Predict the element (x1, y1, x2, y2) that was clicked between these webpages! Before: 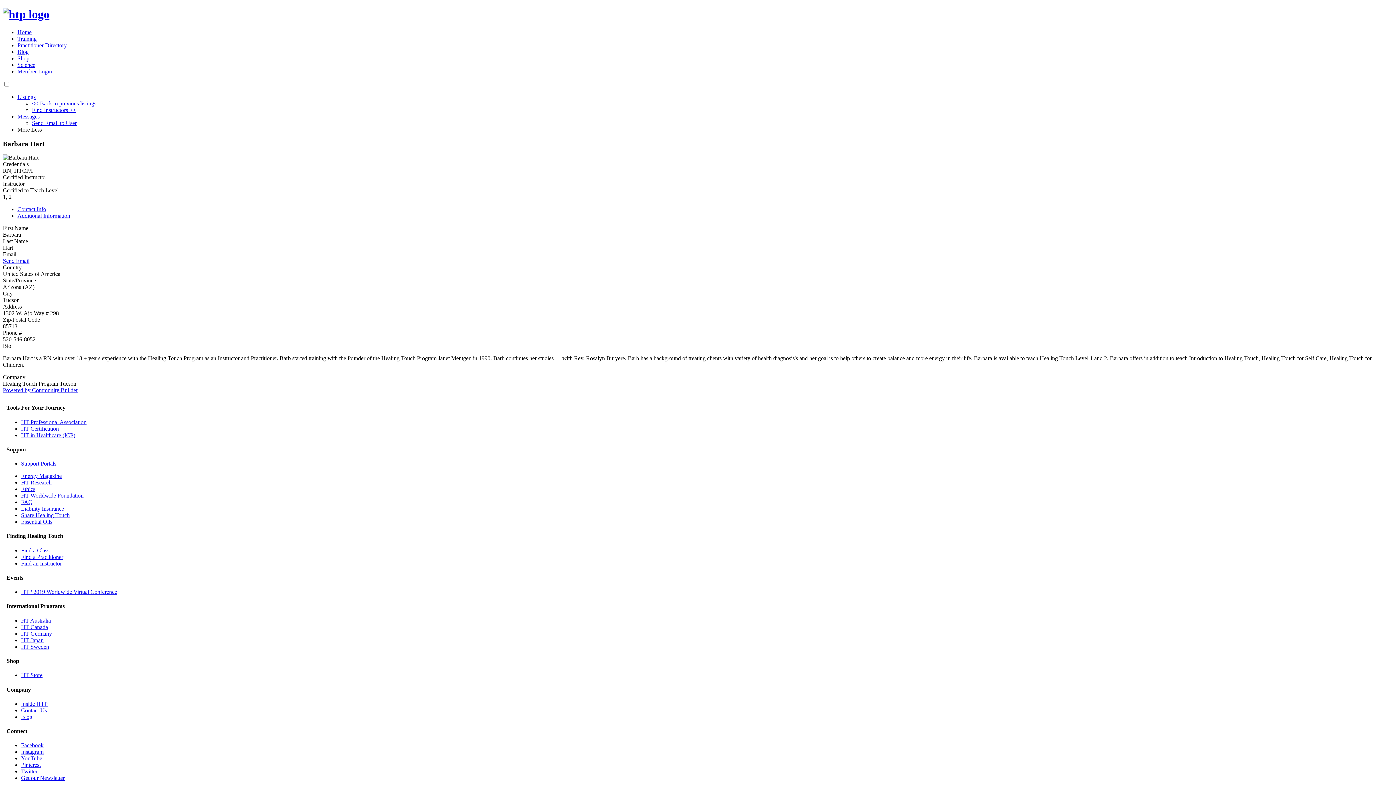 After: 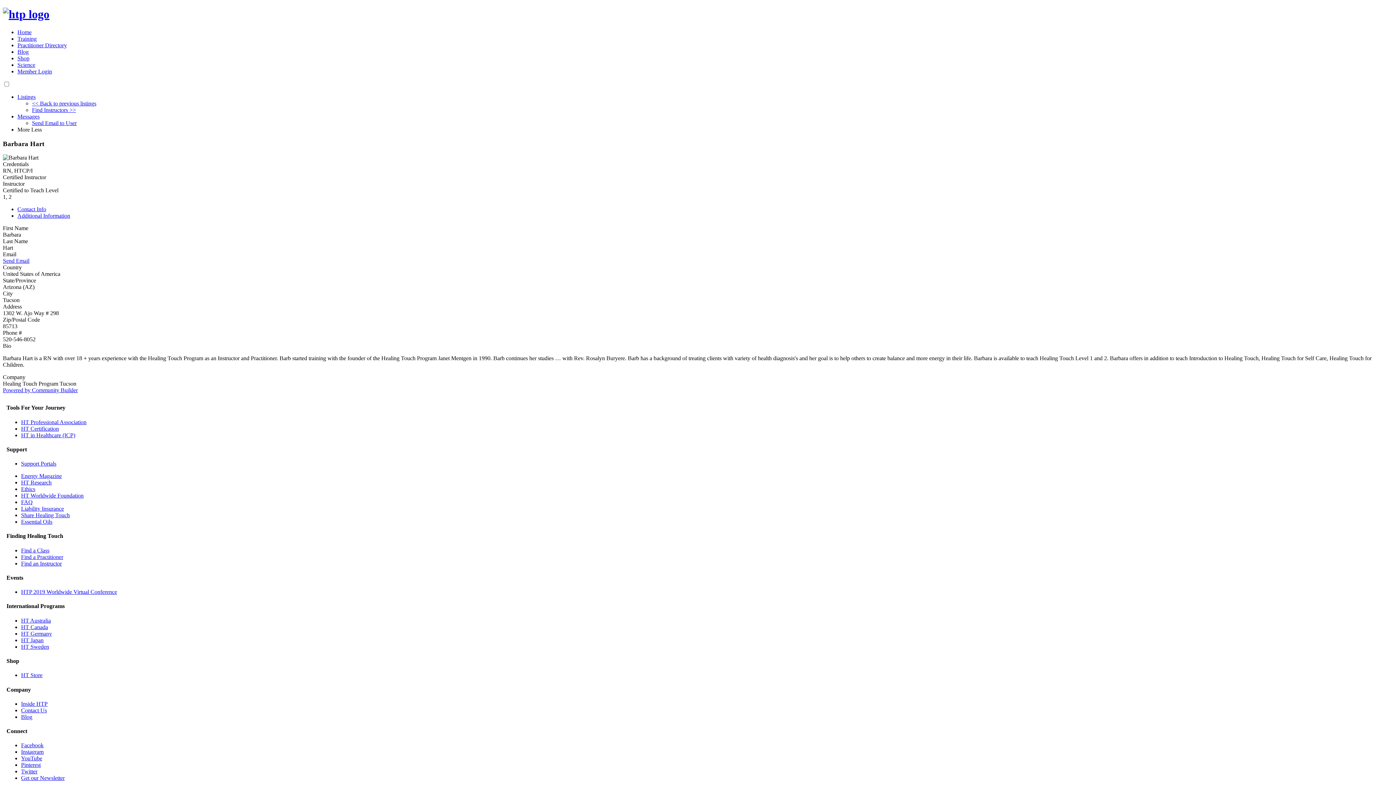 Action: bbox: (17, 93, 35, 99) label: Listings